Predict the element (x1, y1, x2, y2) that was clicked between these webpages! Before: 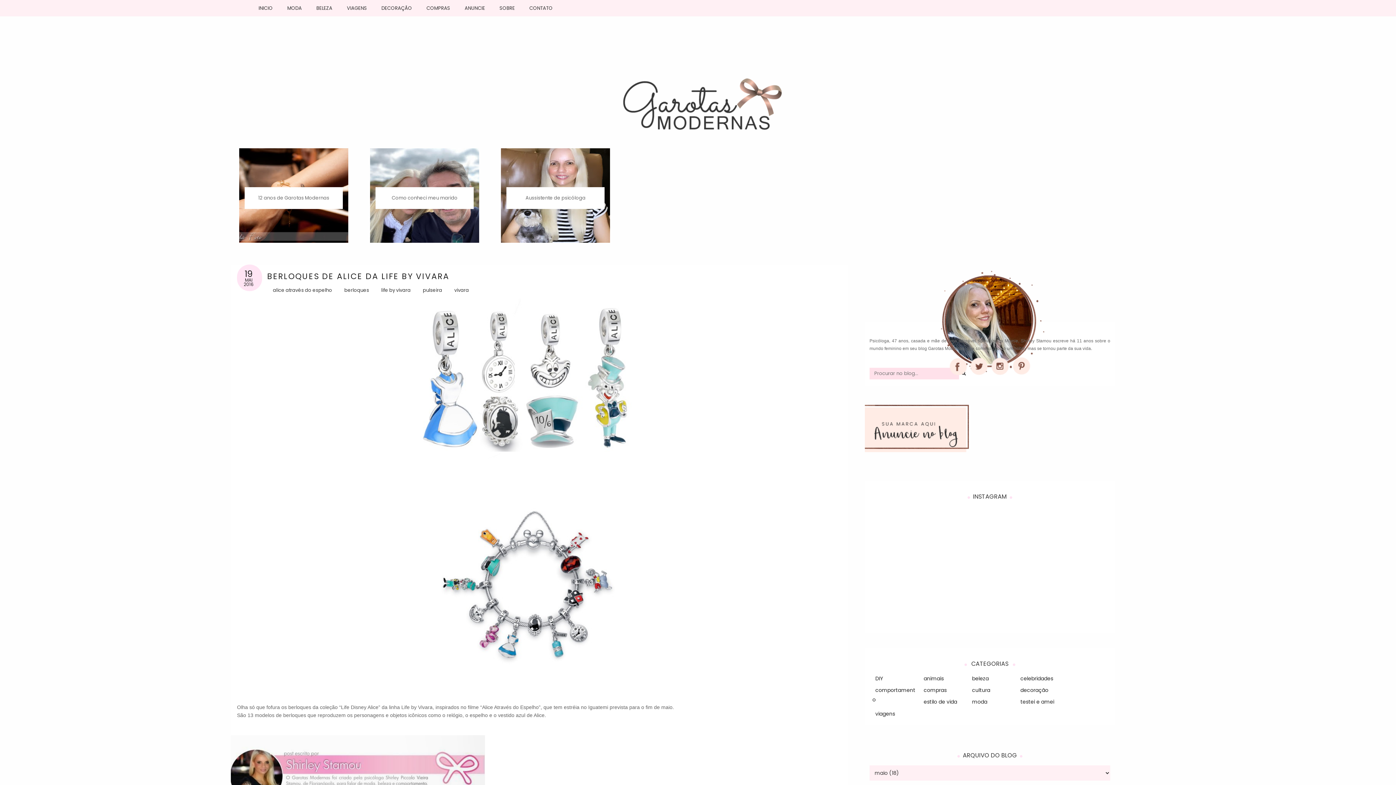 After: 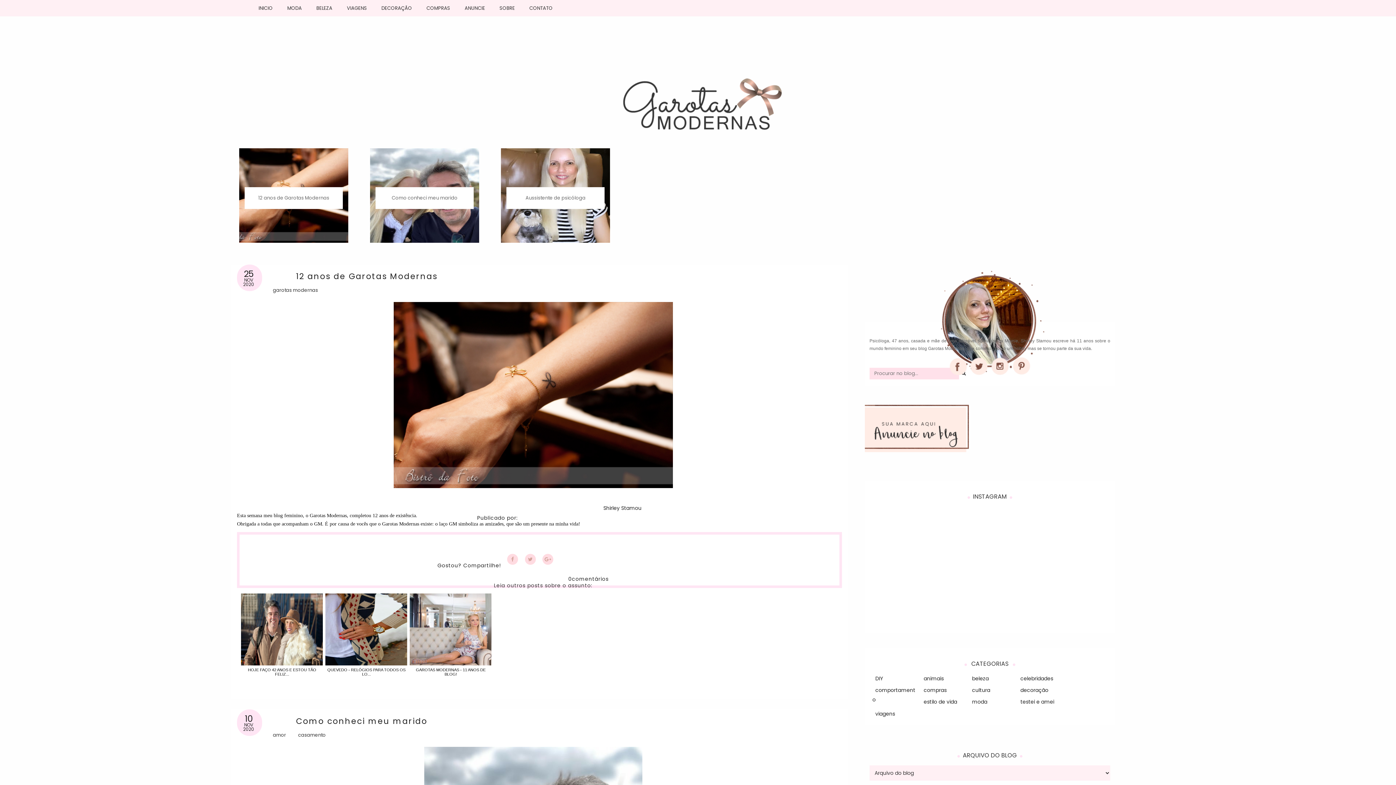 Action: label: INICIO bbox: (251, 0, 280, 16)